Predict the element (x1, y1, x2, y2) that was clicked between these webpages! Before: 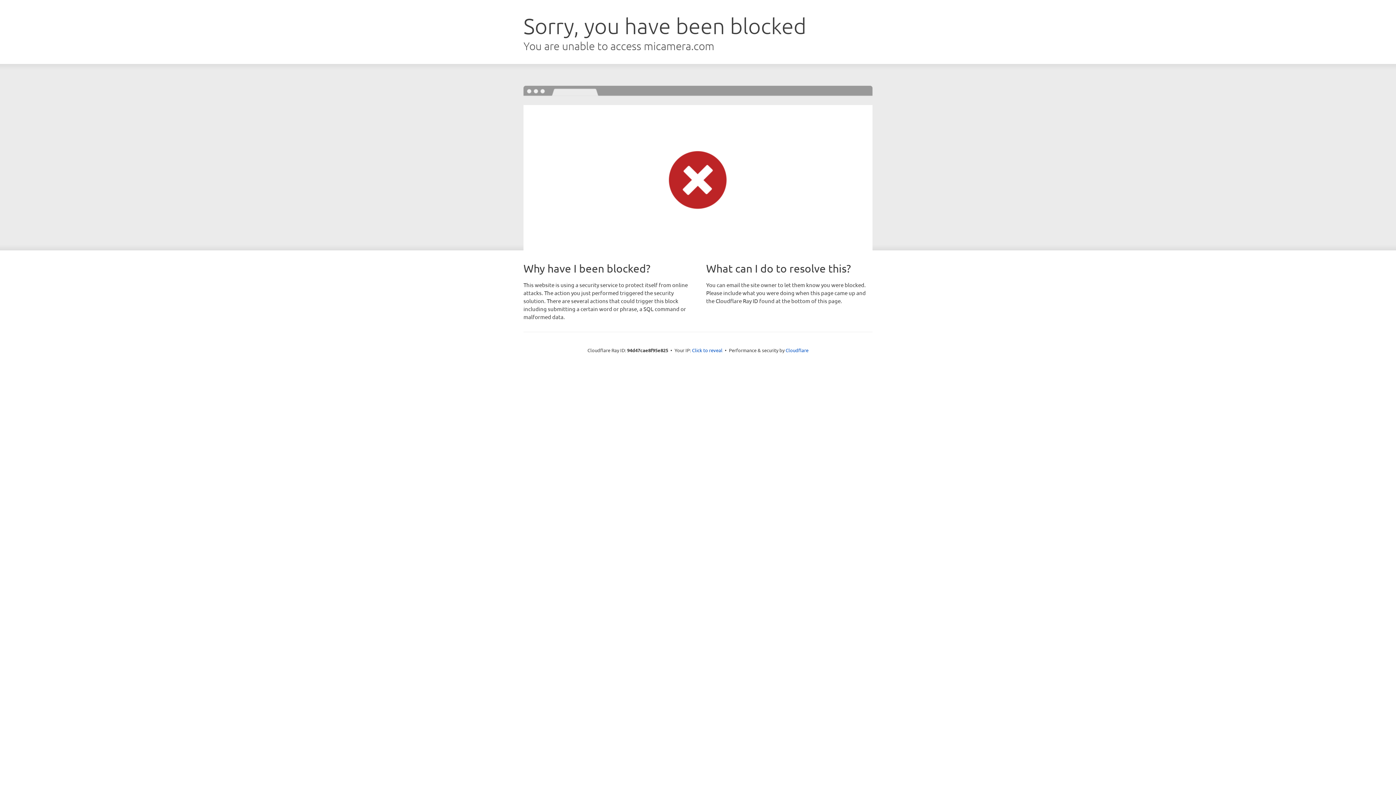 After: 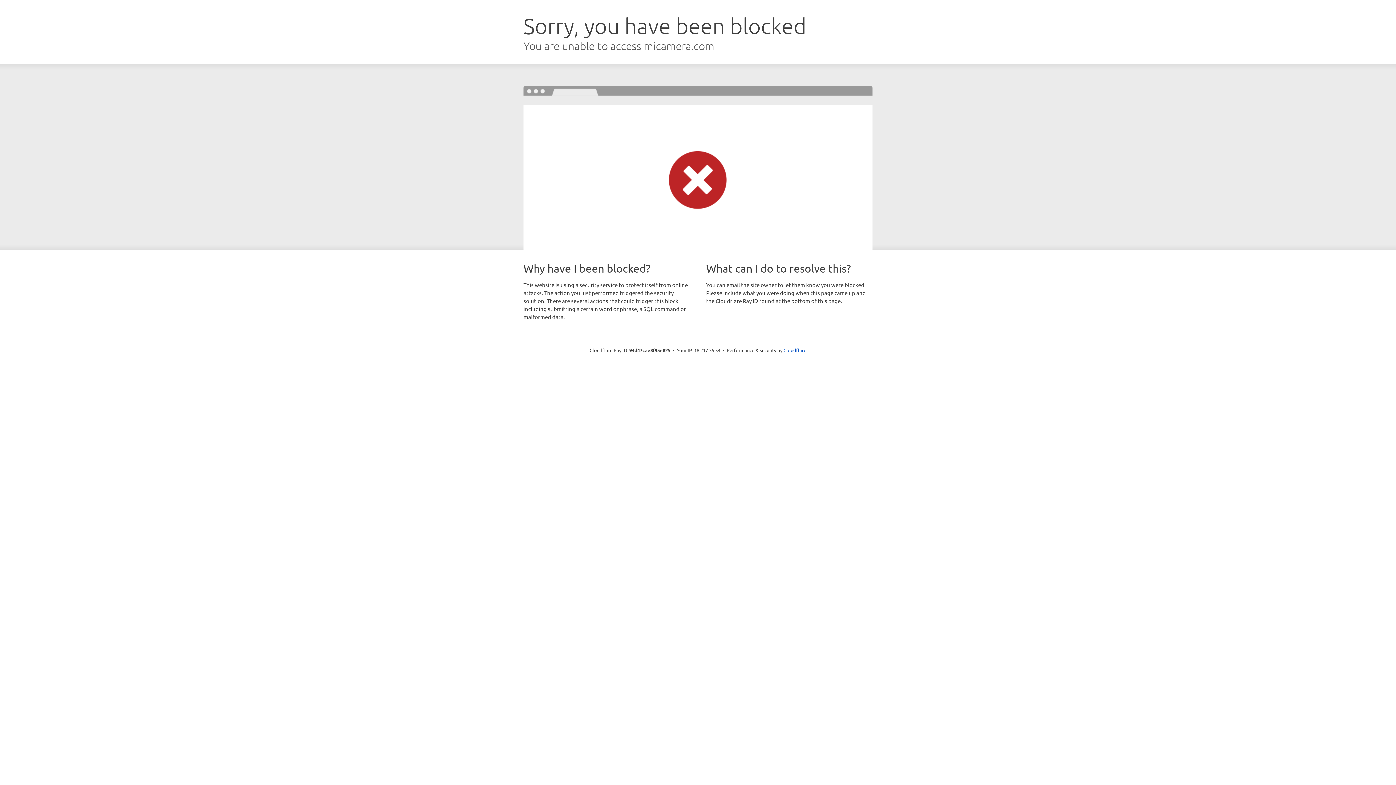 Action: label: Click to reveal bbox: (692, 346, 722, 353)